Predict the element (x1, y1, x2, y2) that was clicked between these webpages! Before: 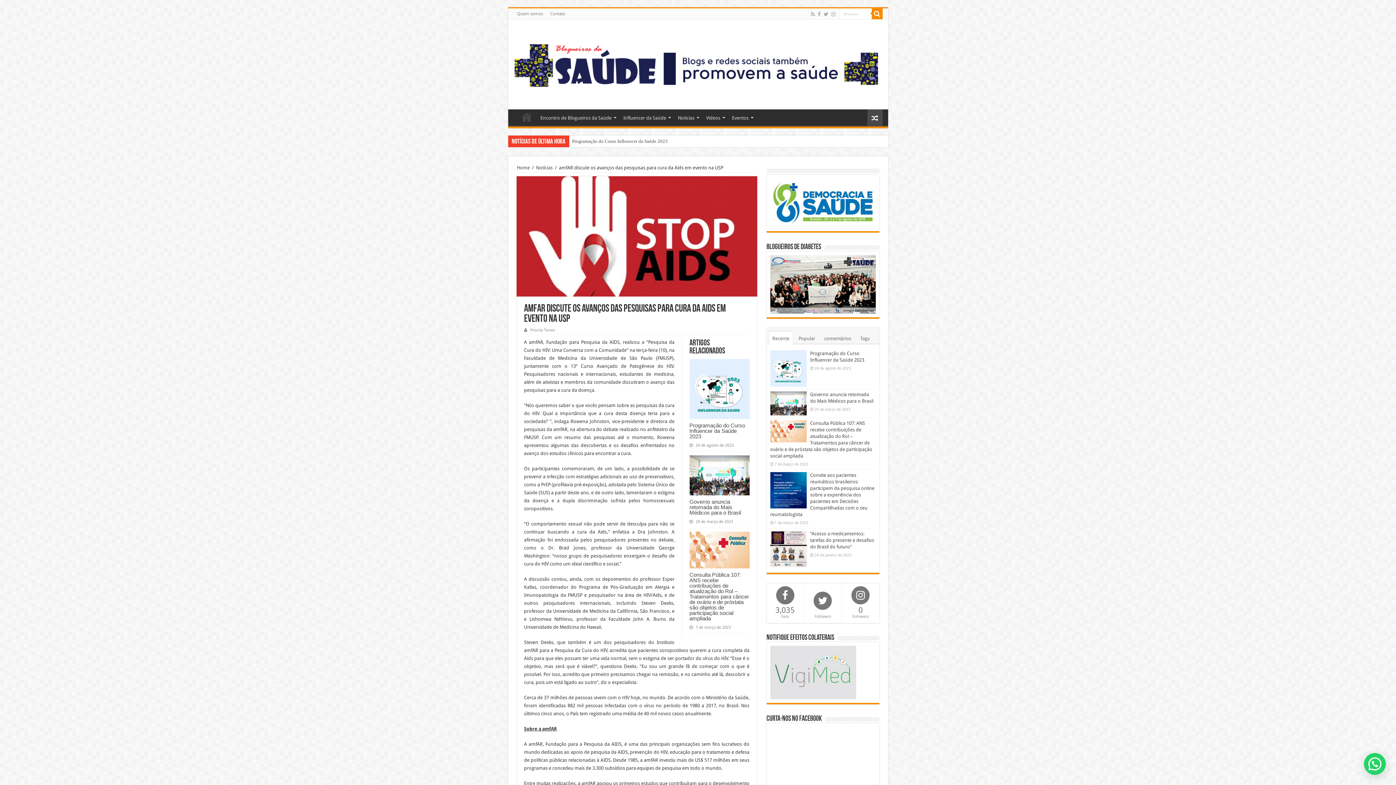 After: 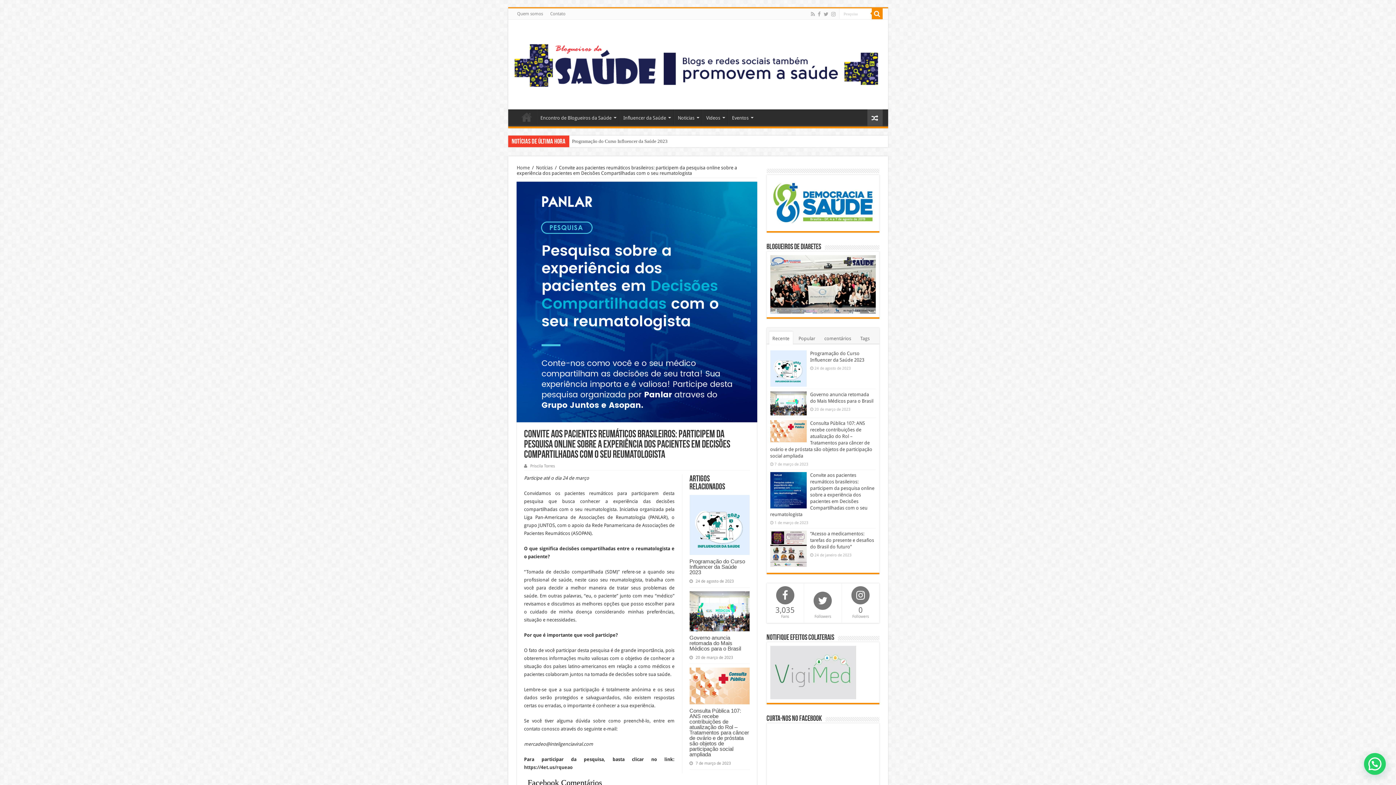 Action: label: Convite aos pacientes reumáticos brasileiros: participem da pesquisa online sobre a experiência dos pacientes em Decisões Compartilhadas com o seu reumatologista bbox: (770, 472, 874, 517)